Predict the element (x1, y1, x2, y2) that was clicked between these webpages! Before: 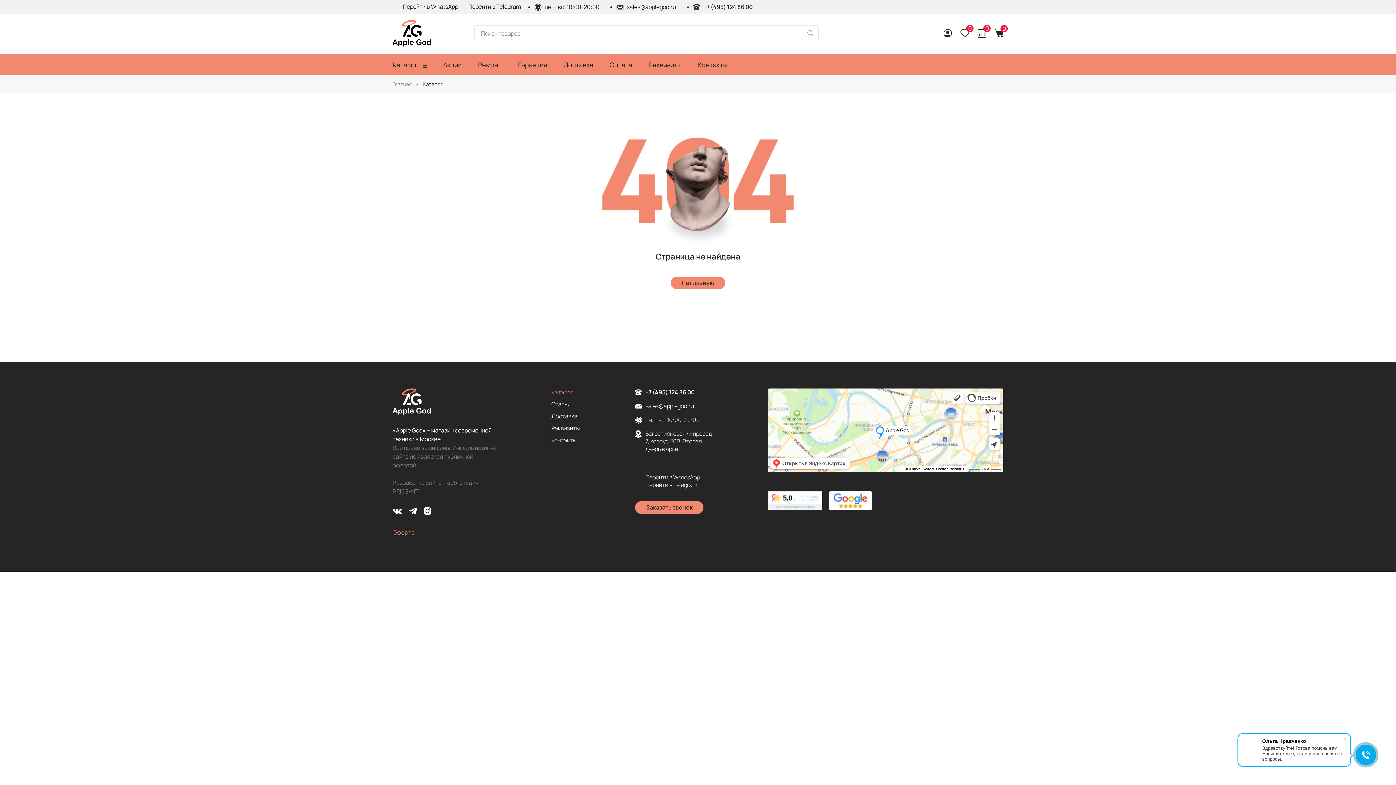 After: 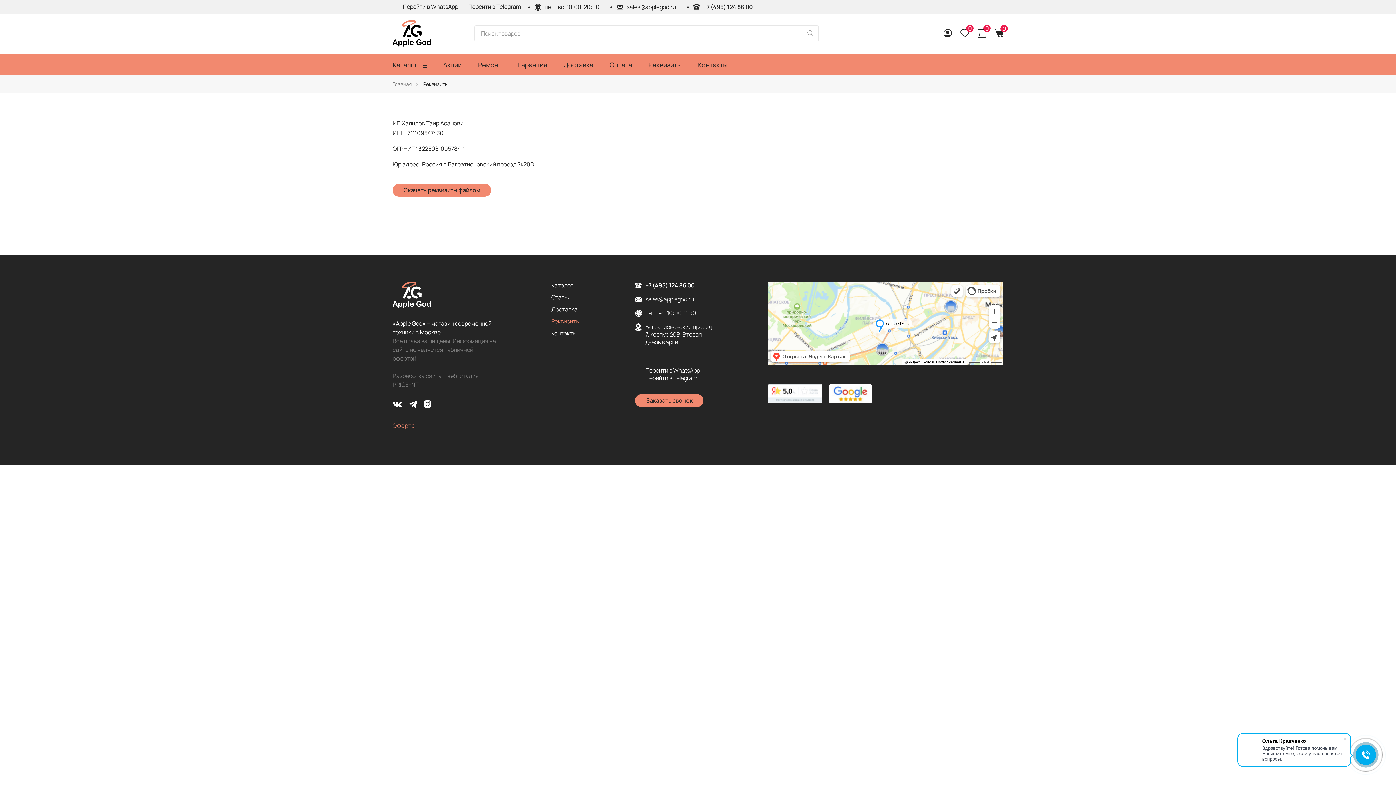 Action: bbox: (551, 424, 579, 432) label: Реквизиты